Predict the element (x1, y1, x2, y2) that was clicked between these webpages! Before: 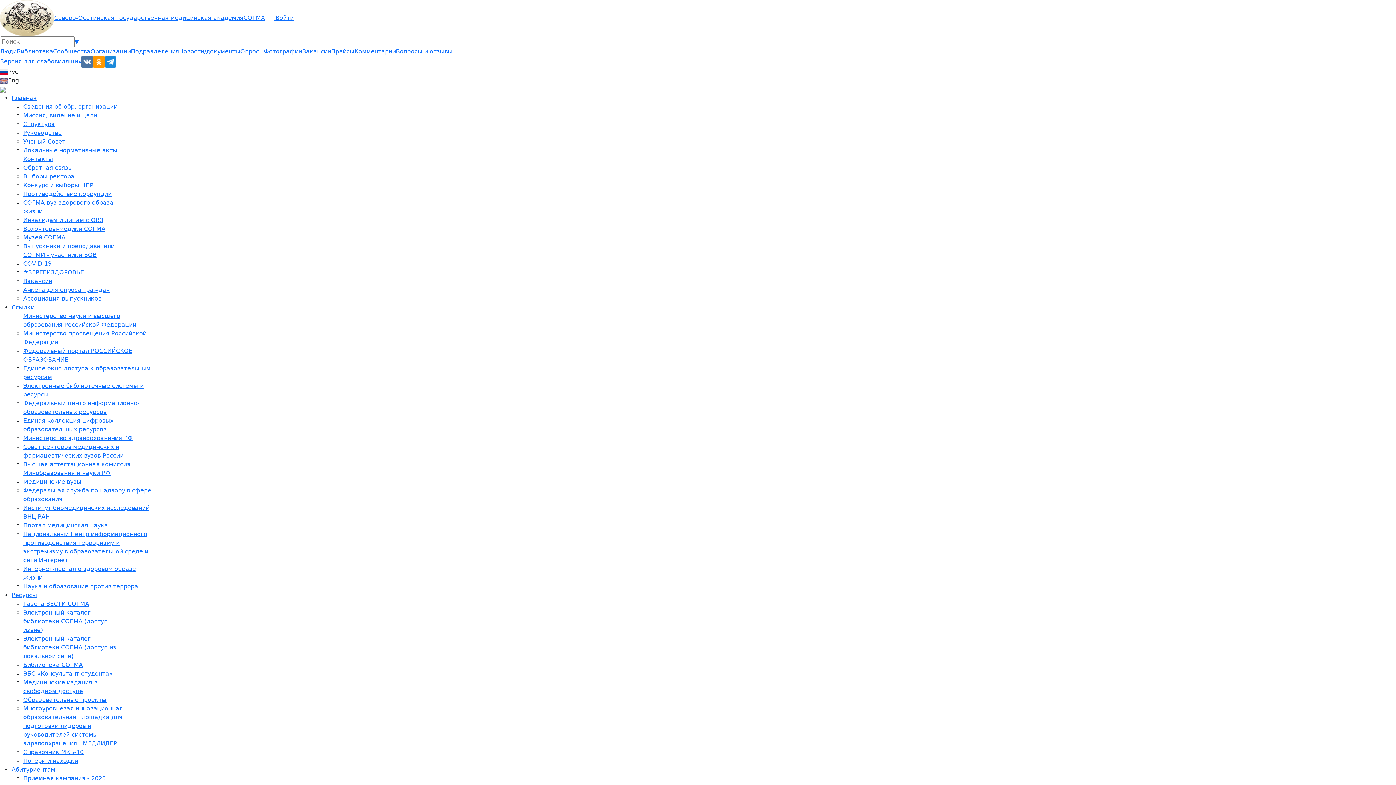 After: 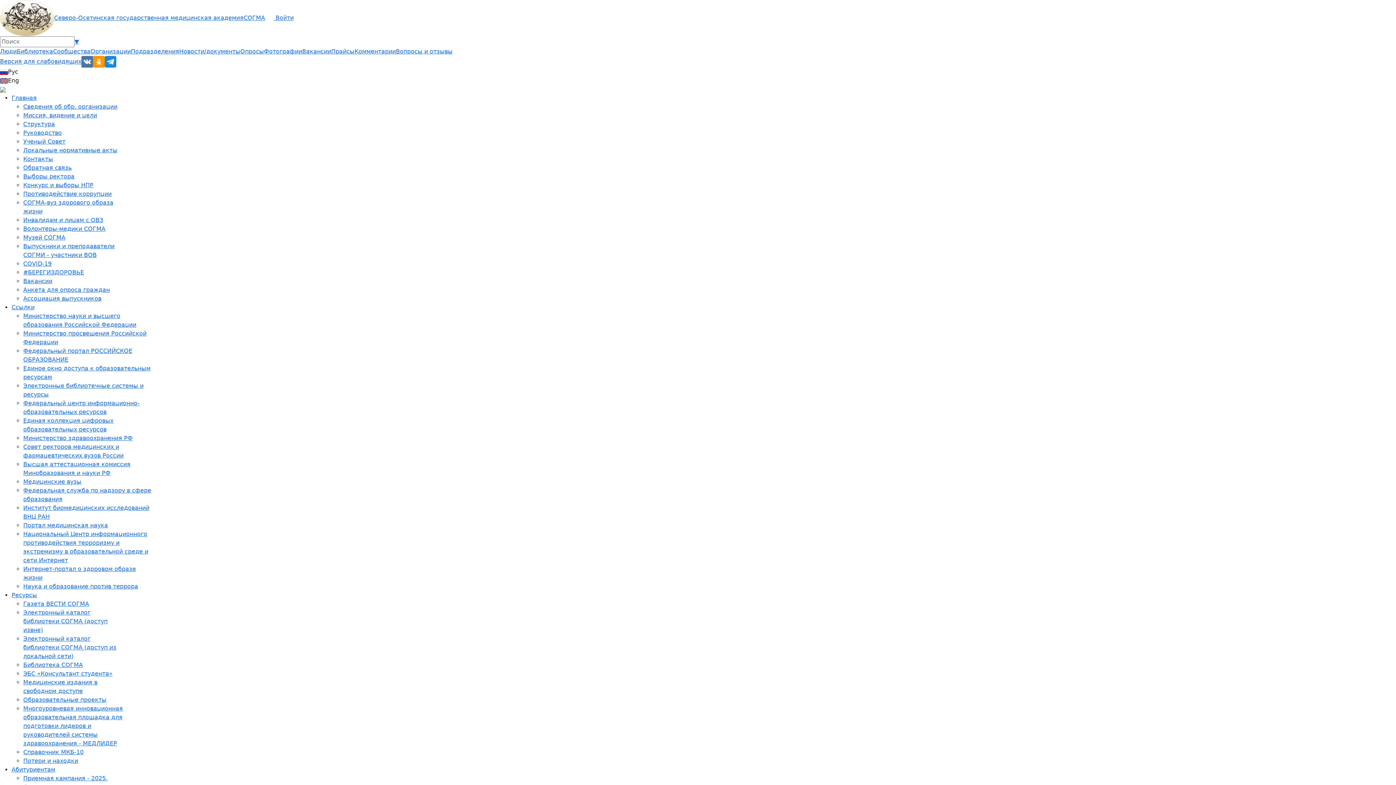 Action: label: Вакансии bbox: (23, 277, 52, 284)